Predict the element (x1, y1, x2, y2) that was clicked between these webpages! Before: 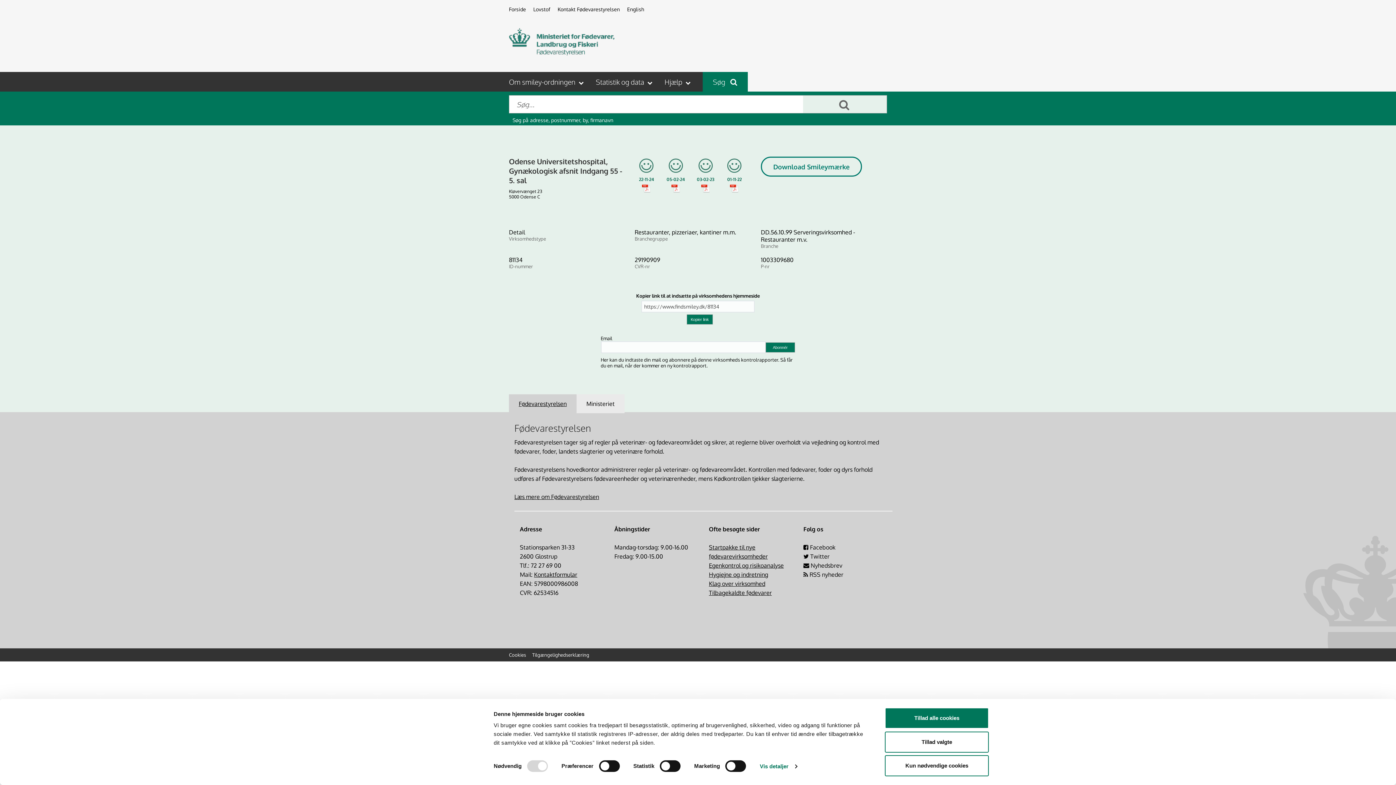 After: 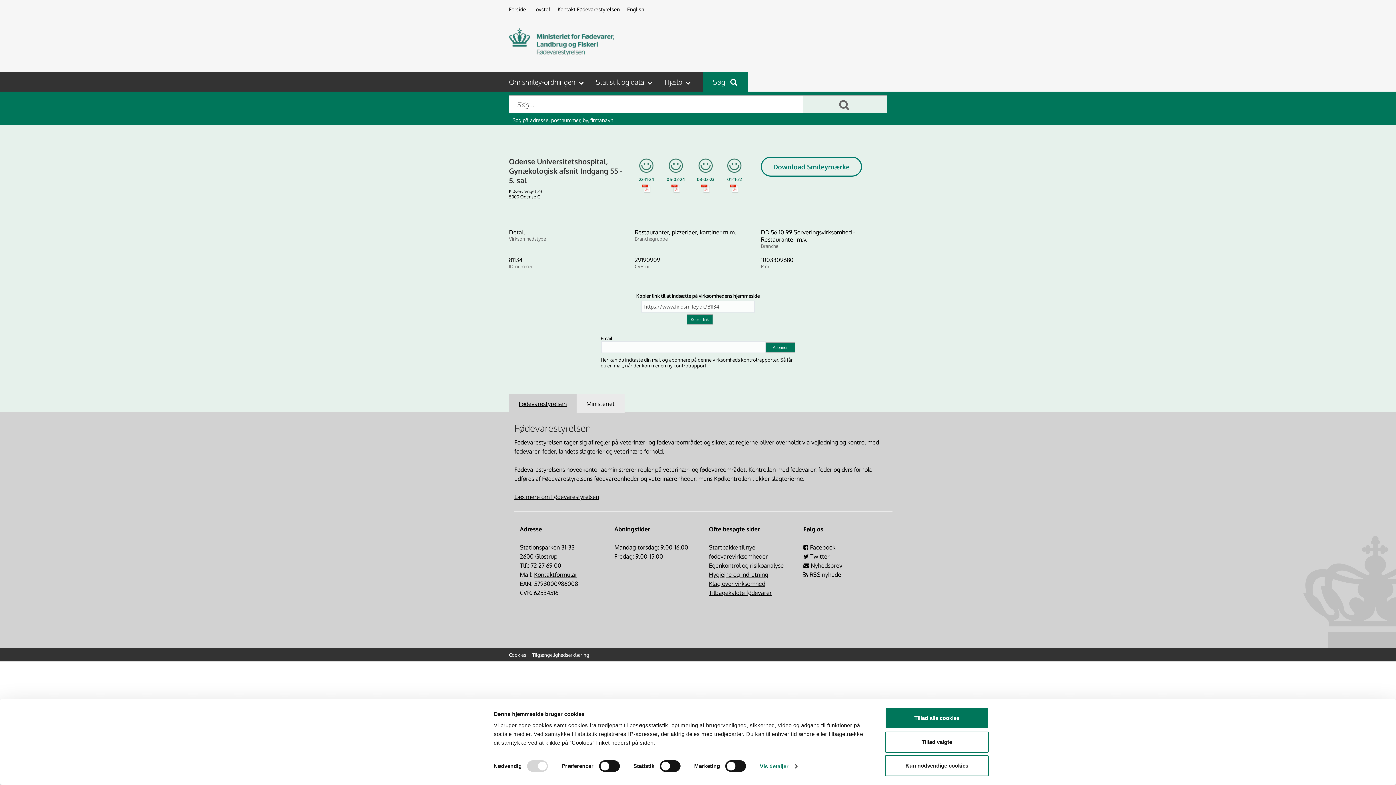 Action: bbox: (635, 162, 657, 190) label:  

22-11-24

 